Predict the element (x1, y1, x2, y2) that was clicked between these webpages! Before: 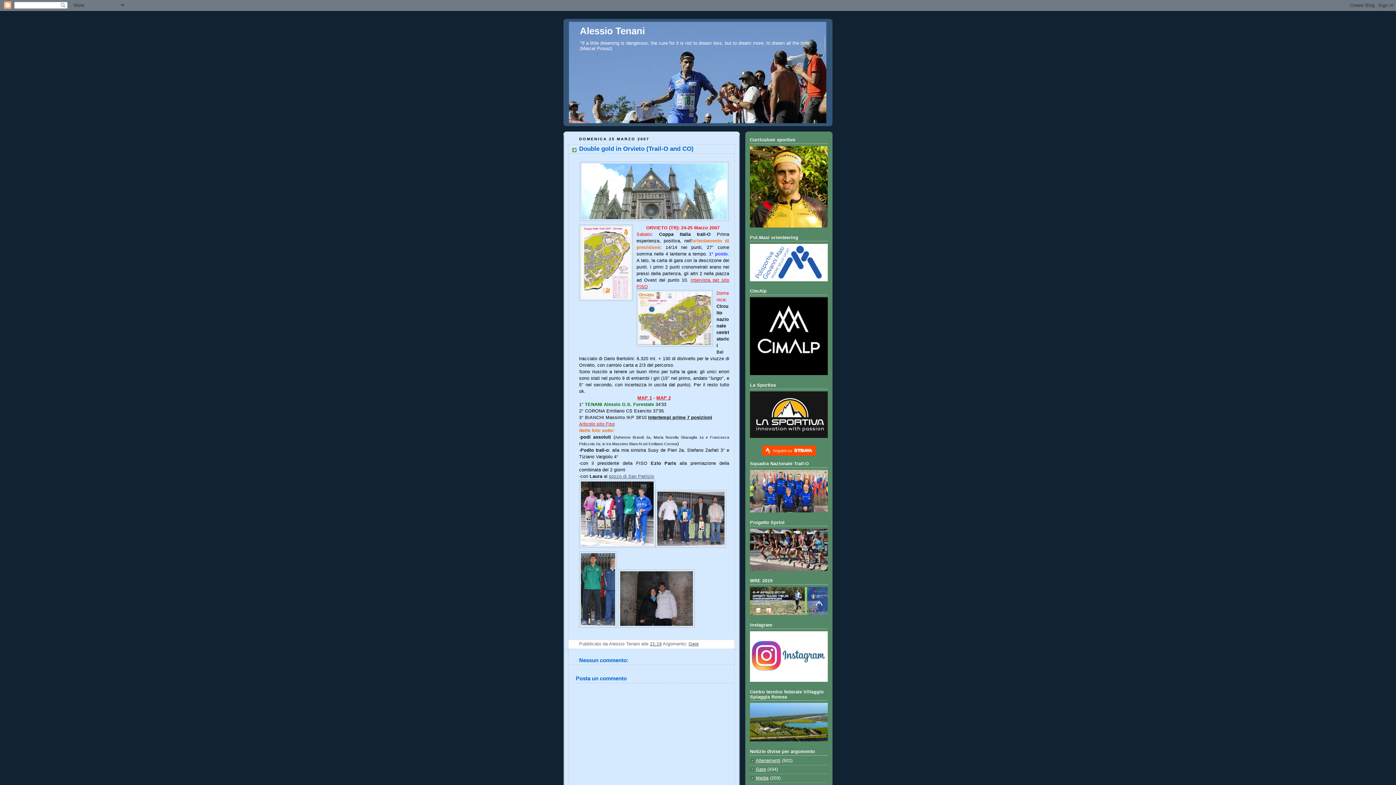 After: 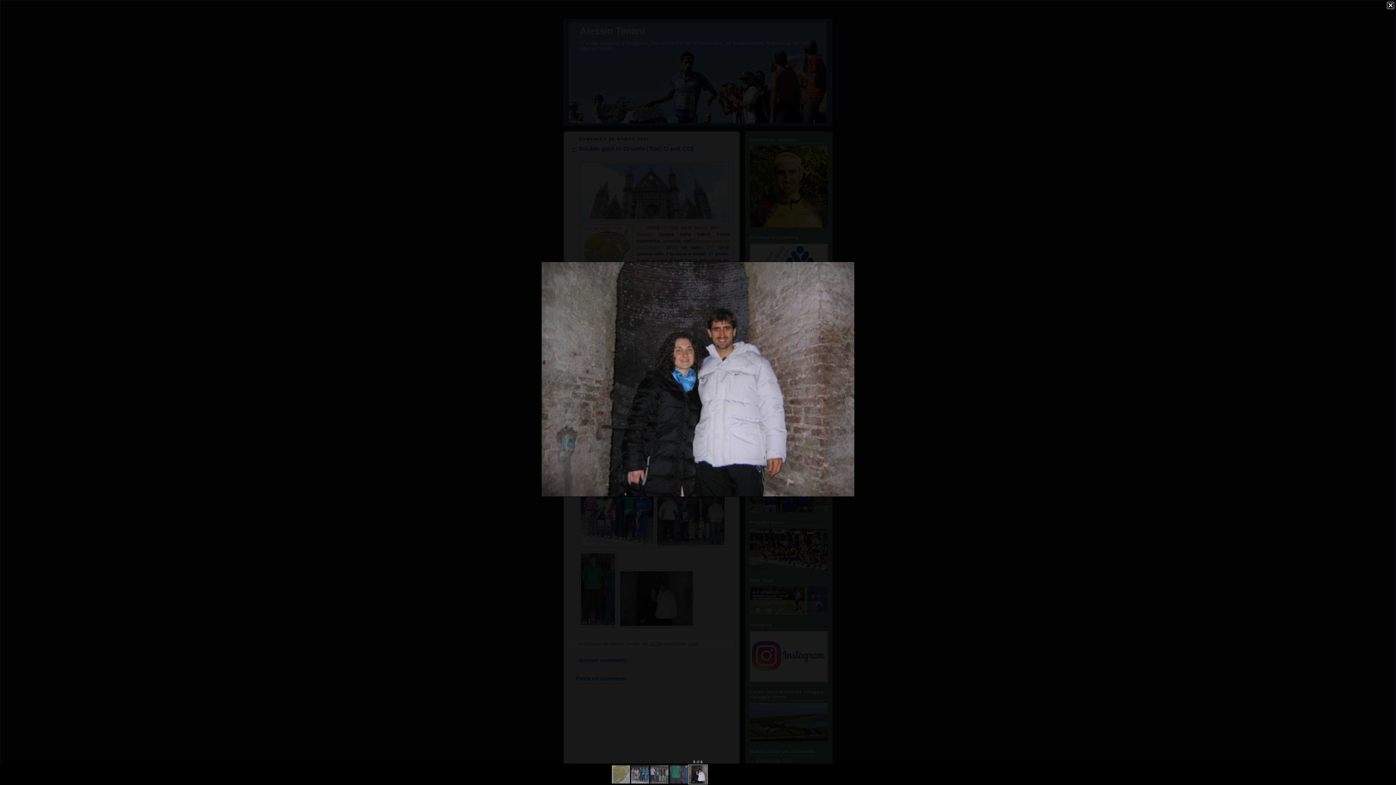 Action: bbox: (618, 625, 694, 630)